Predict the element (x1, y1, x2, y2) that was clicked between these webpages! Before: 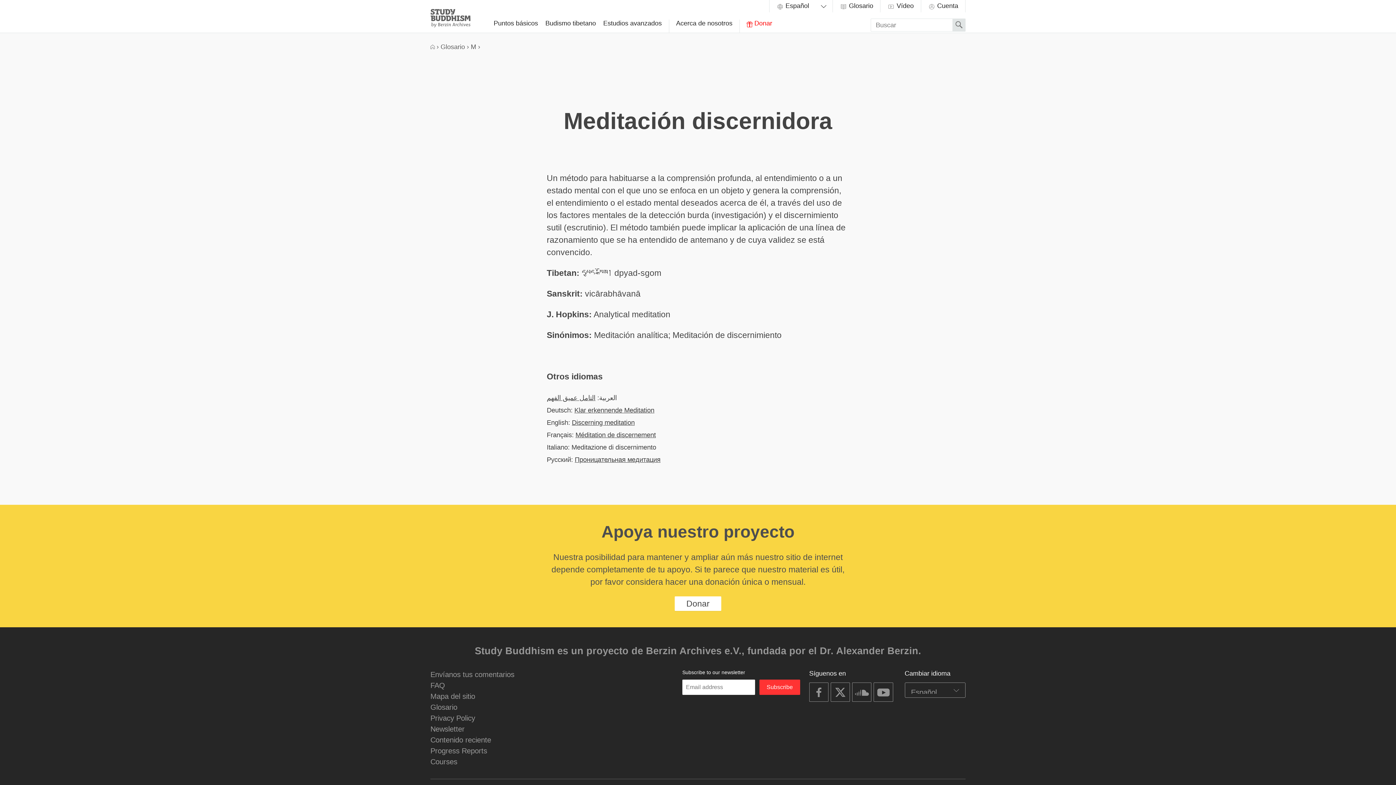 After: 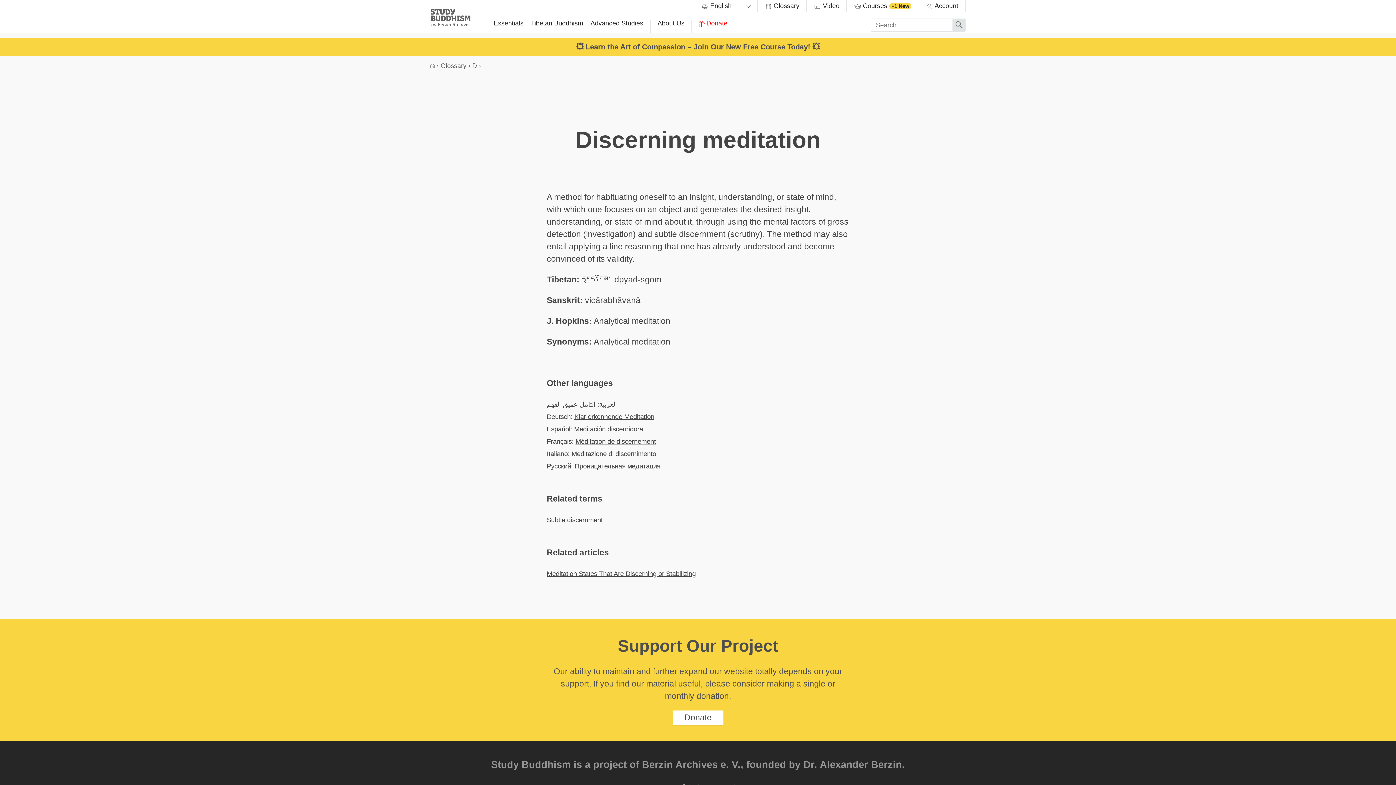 Action: bbox: (572, 419, 634, 426) label: Discerning meditation